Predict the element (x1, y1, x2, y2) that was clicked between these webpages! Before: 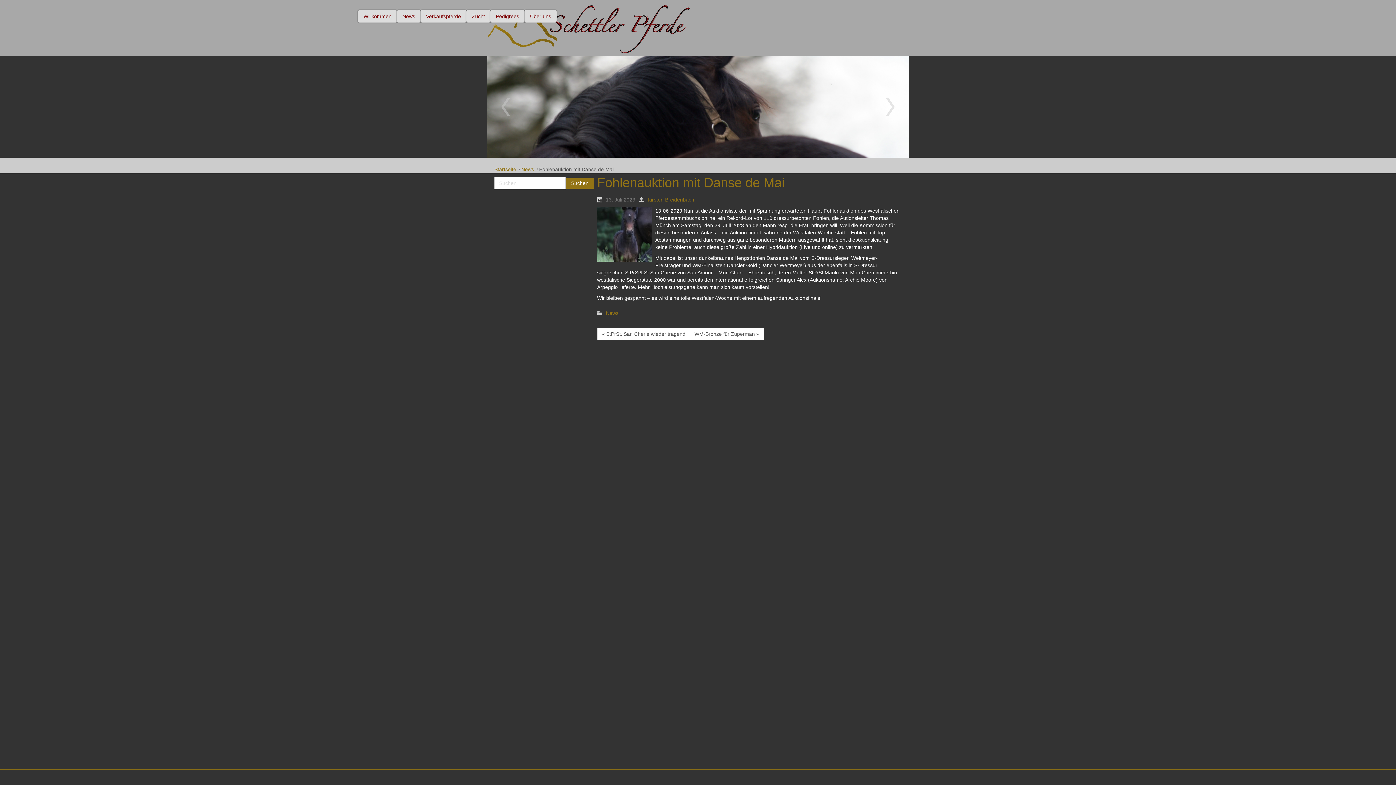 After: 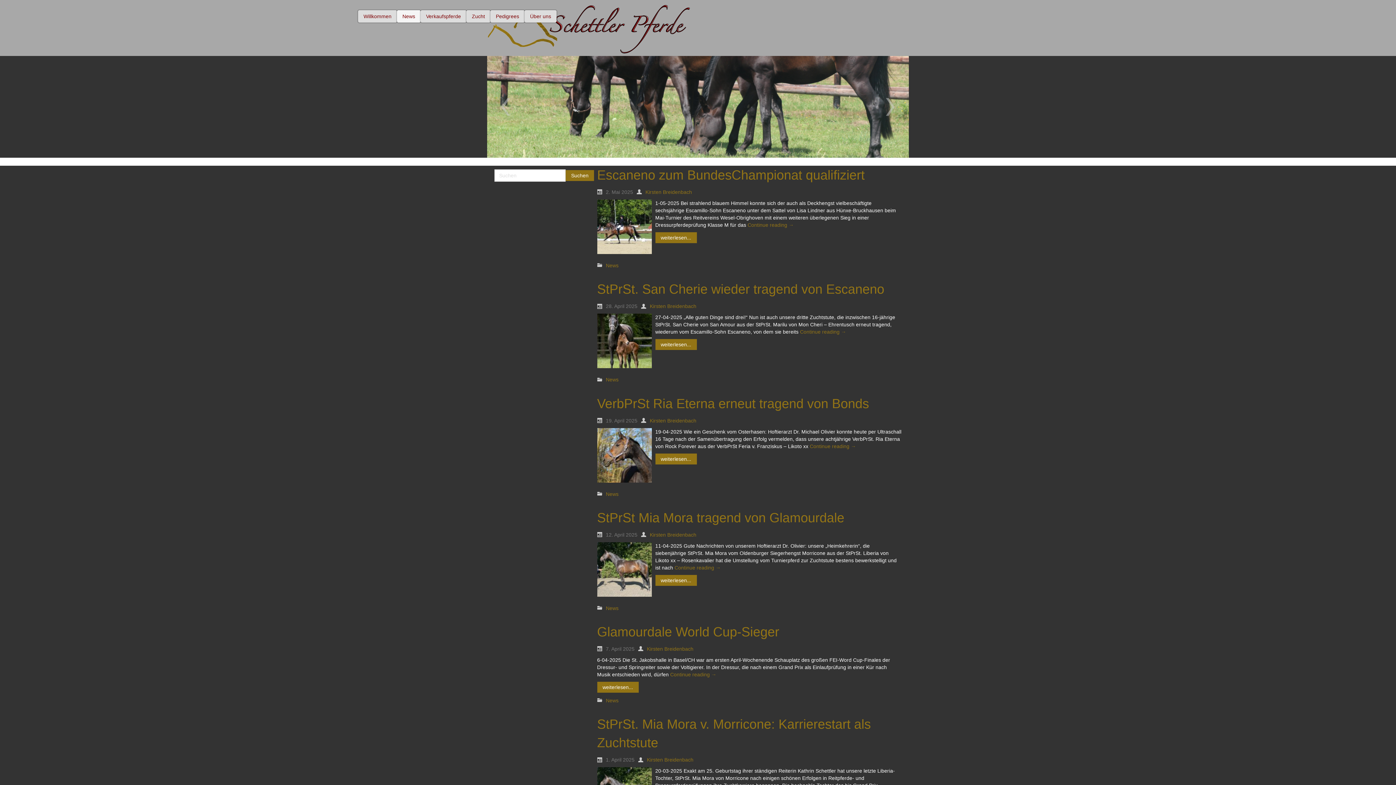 Action: label: News bbox: (521, 166, 534, 172)